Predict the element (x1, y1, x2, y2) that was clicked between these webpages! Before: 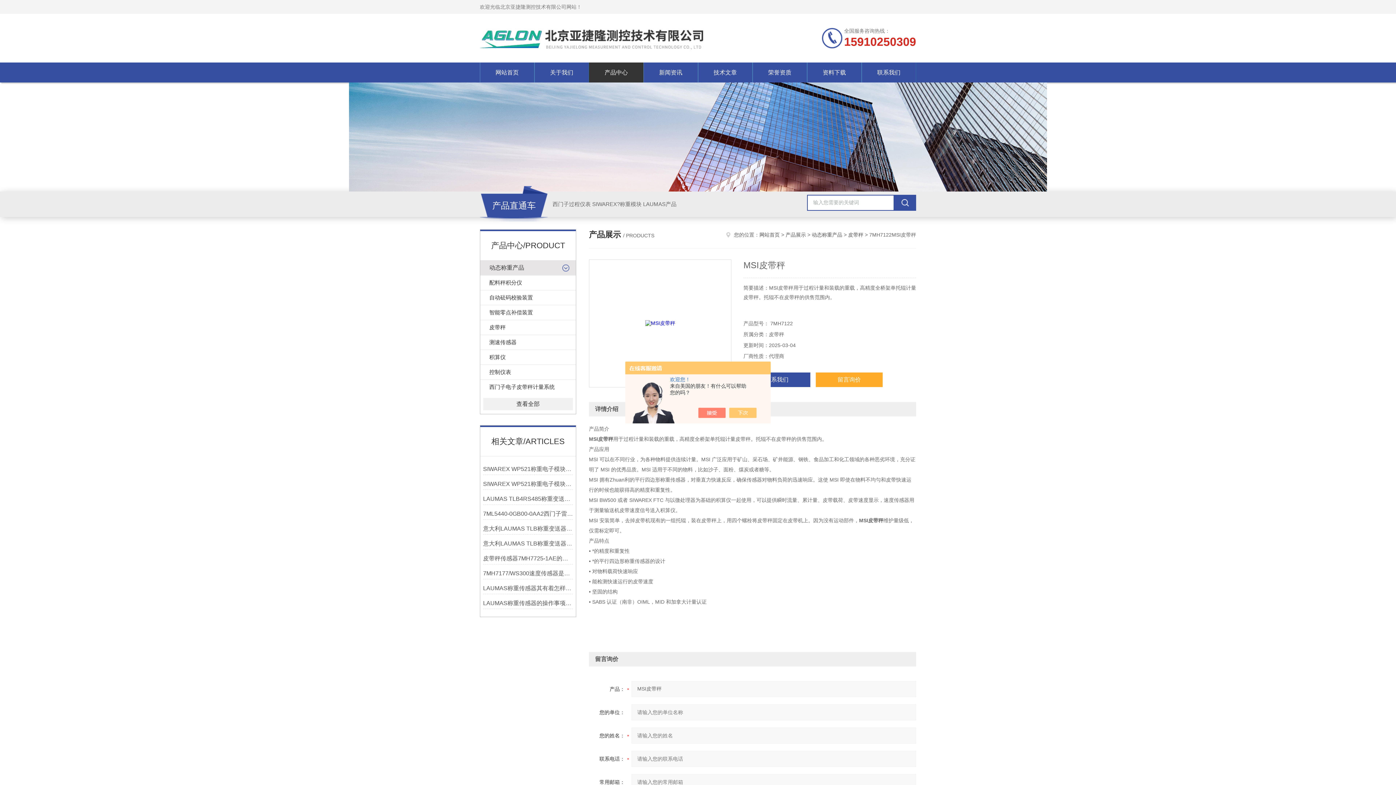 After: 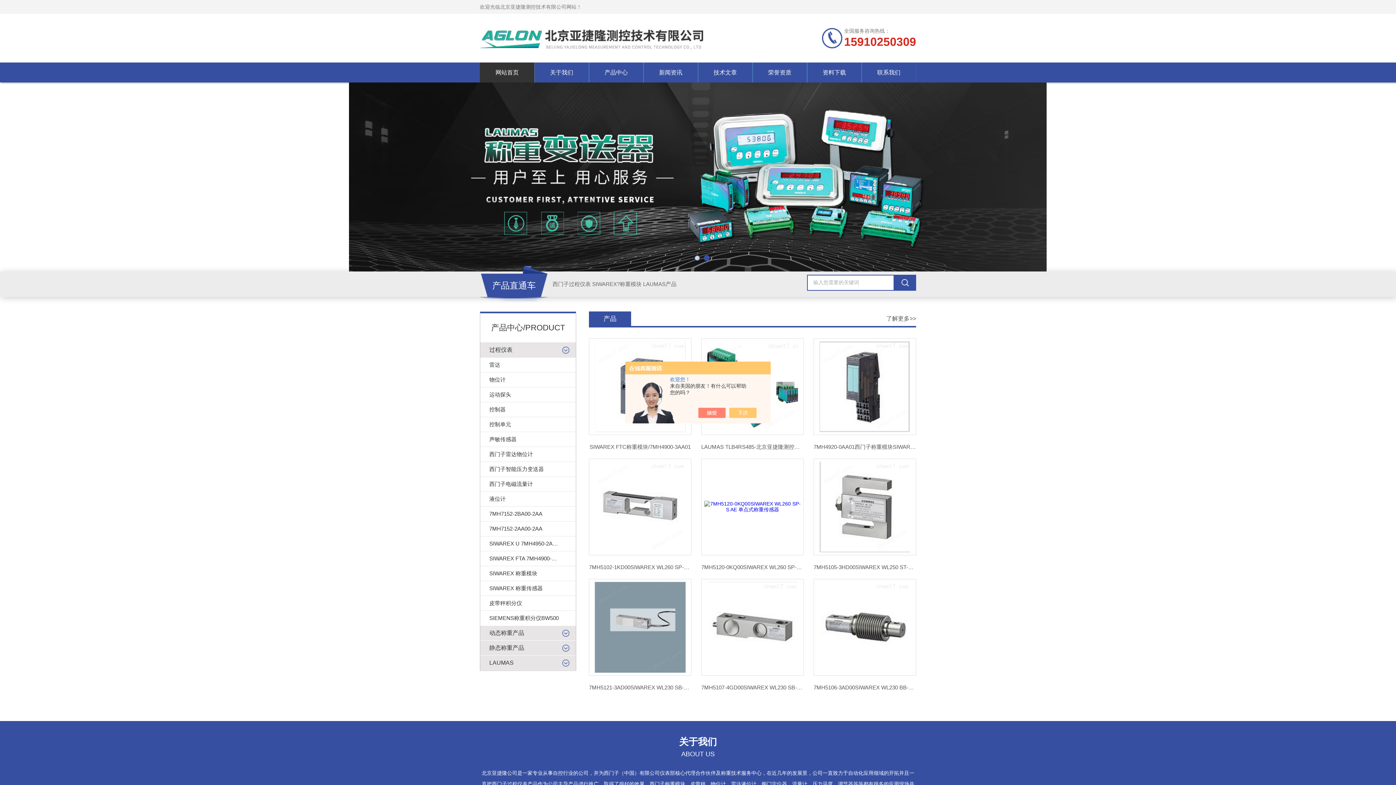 Action: label: 网站首页 bbox: (759, 232, 780, 237)